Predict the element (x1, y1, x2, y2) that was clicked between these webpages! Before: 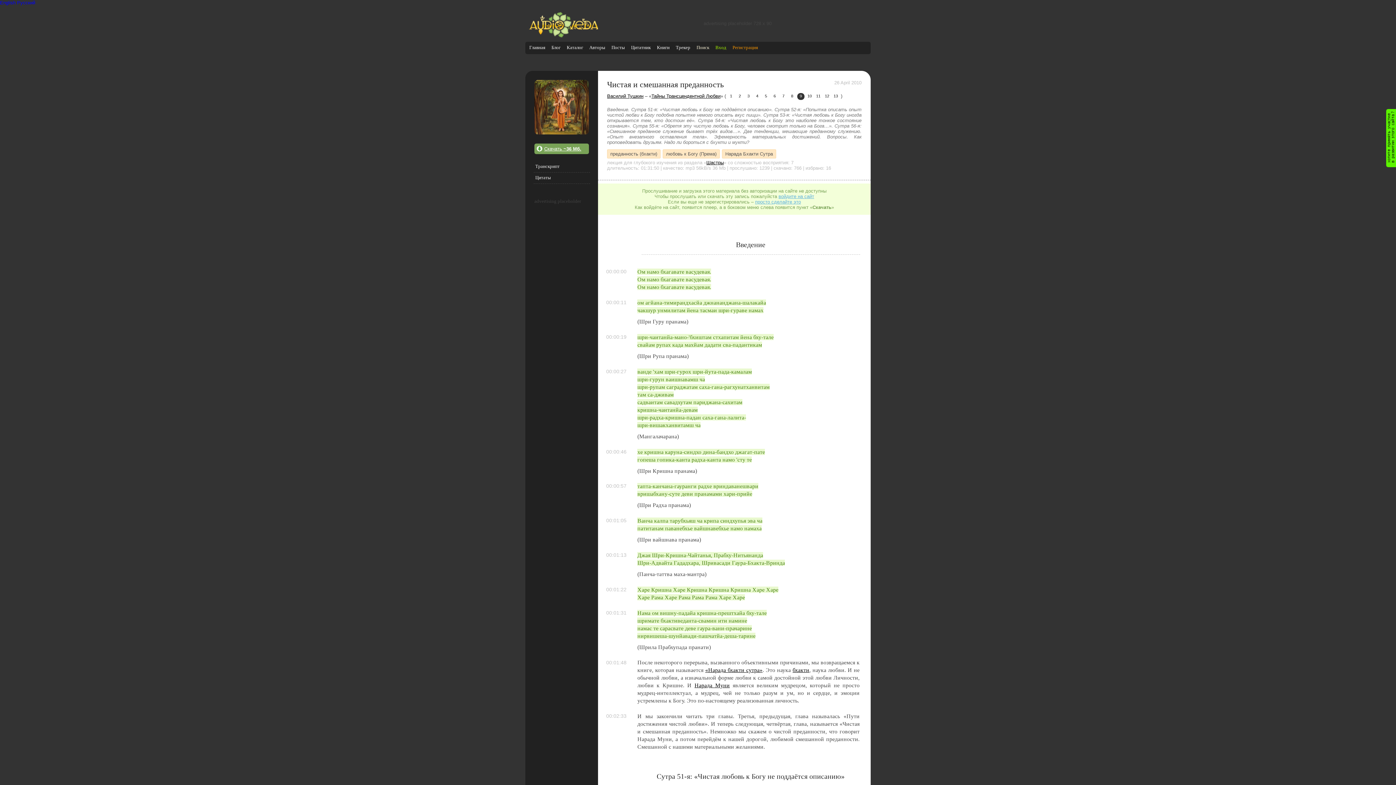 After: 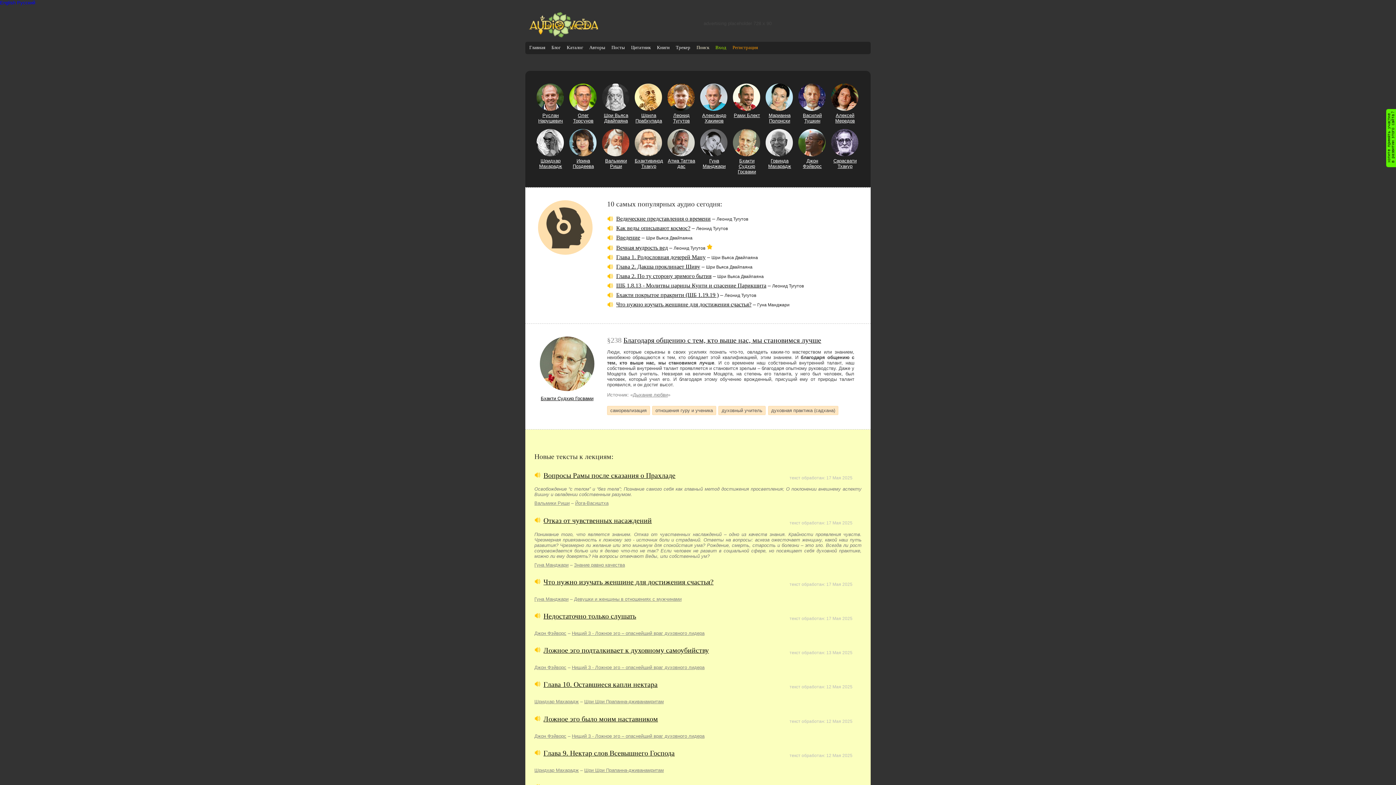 Action: label: Главная bbox: (529, 44, 545, 50)